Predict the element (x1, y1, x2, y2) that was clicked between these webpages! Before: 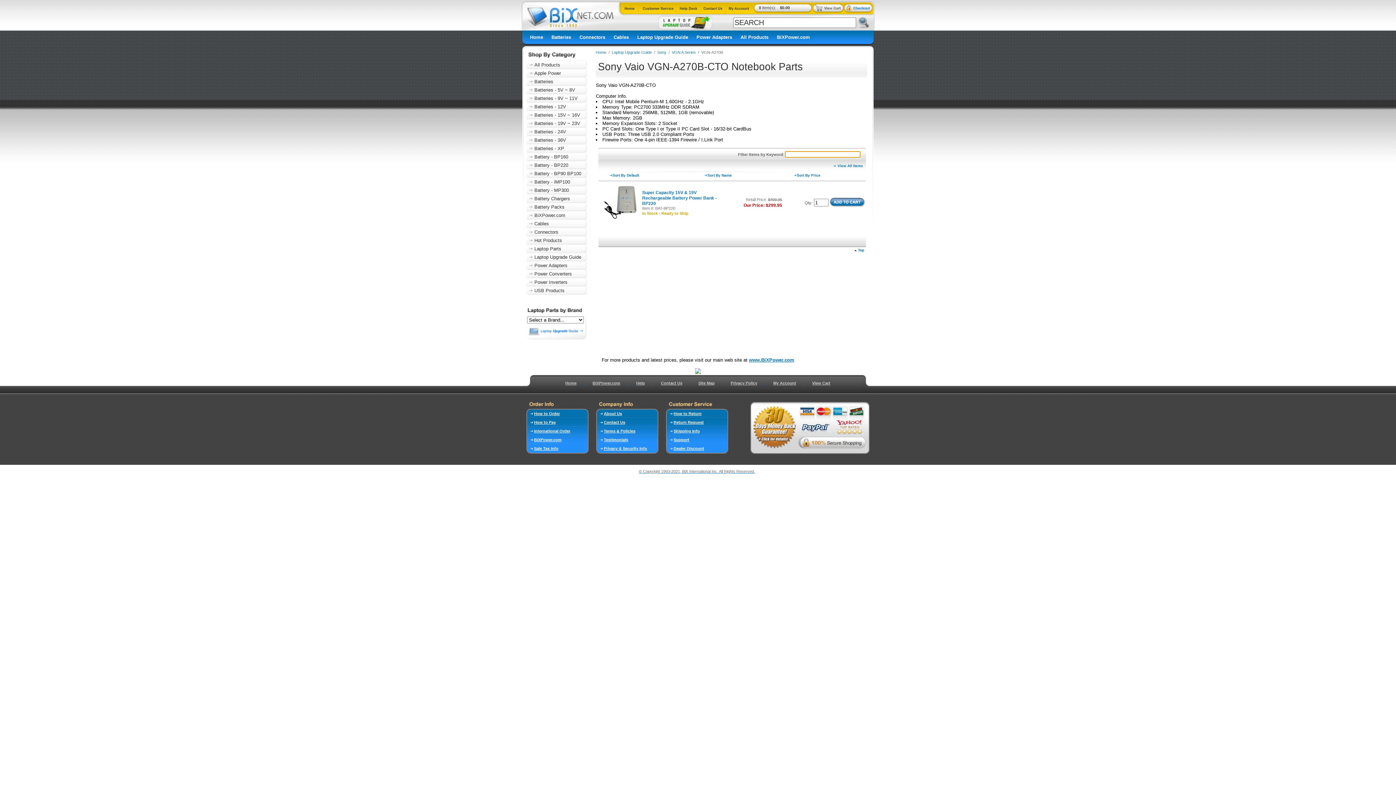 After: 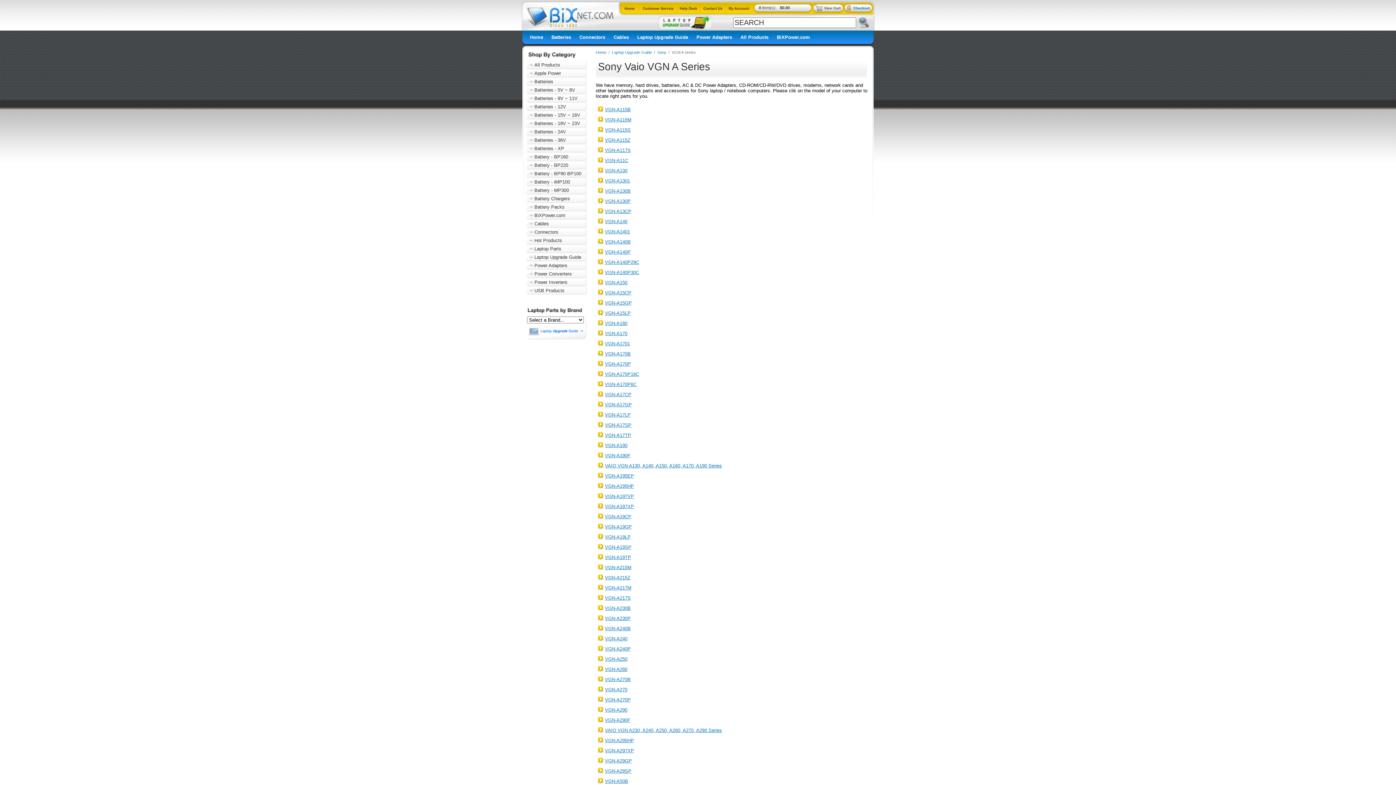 Action: bbox: (672, 50, 696, 54) label: VGN A Series